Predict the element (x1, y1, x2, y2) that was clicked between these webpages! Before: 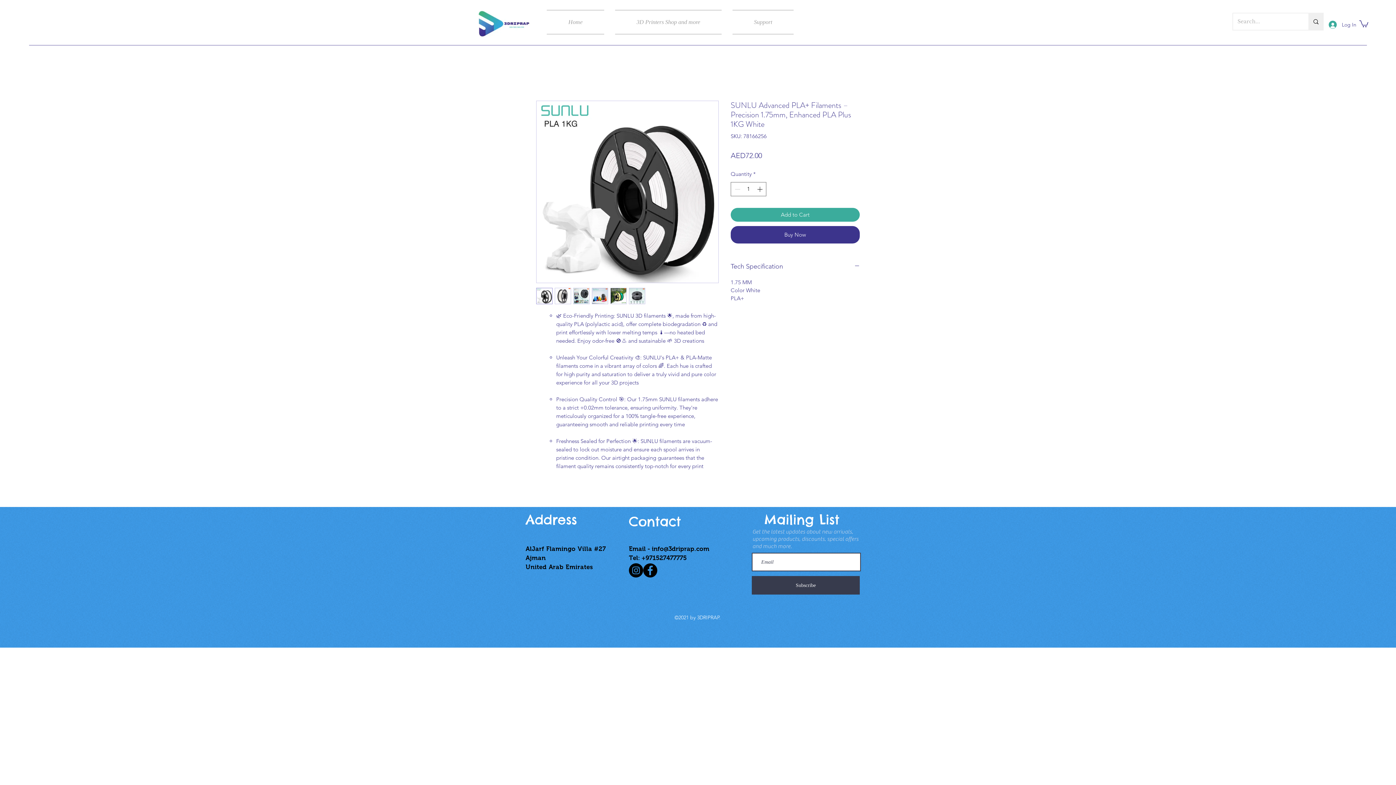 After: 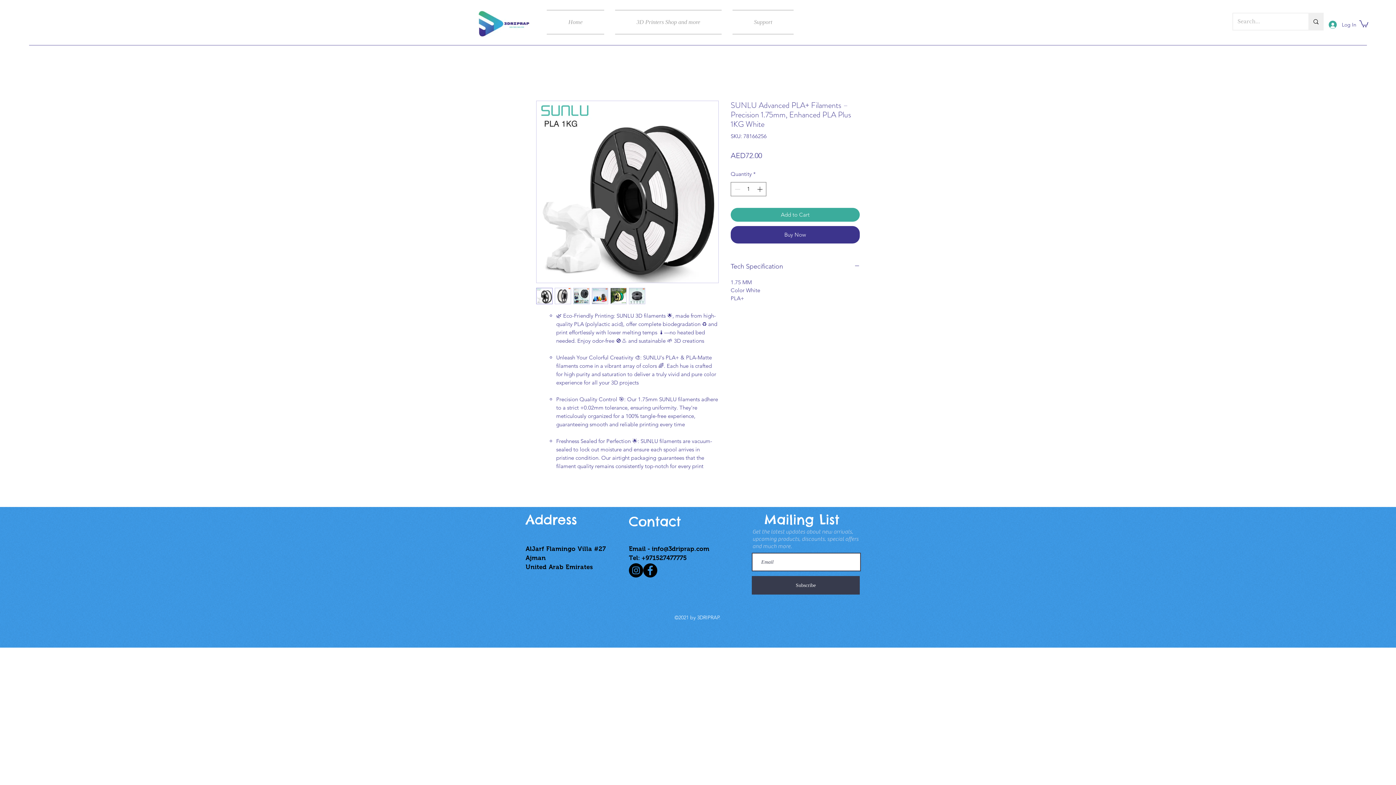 Action: bbox: (629, 288, 645, 304)